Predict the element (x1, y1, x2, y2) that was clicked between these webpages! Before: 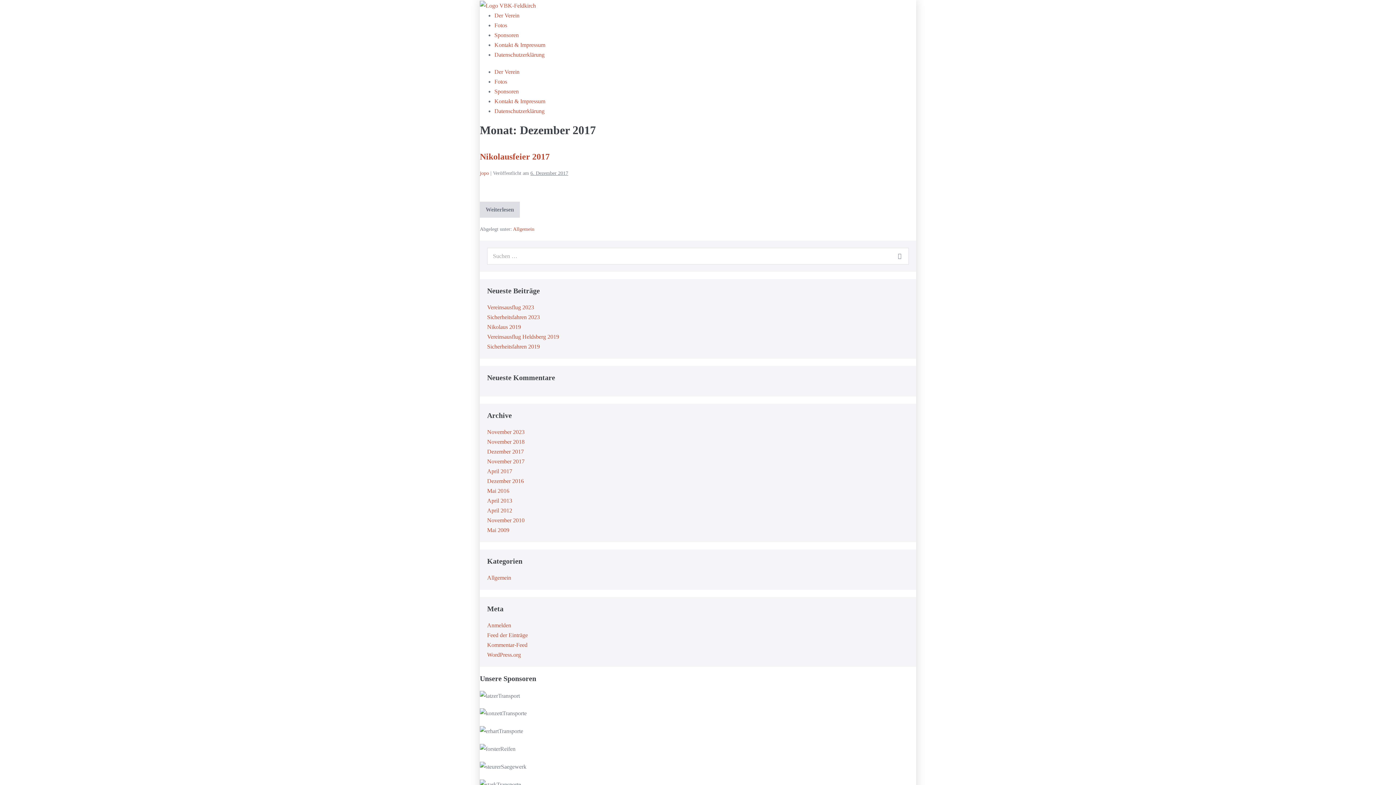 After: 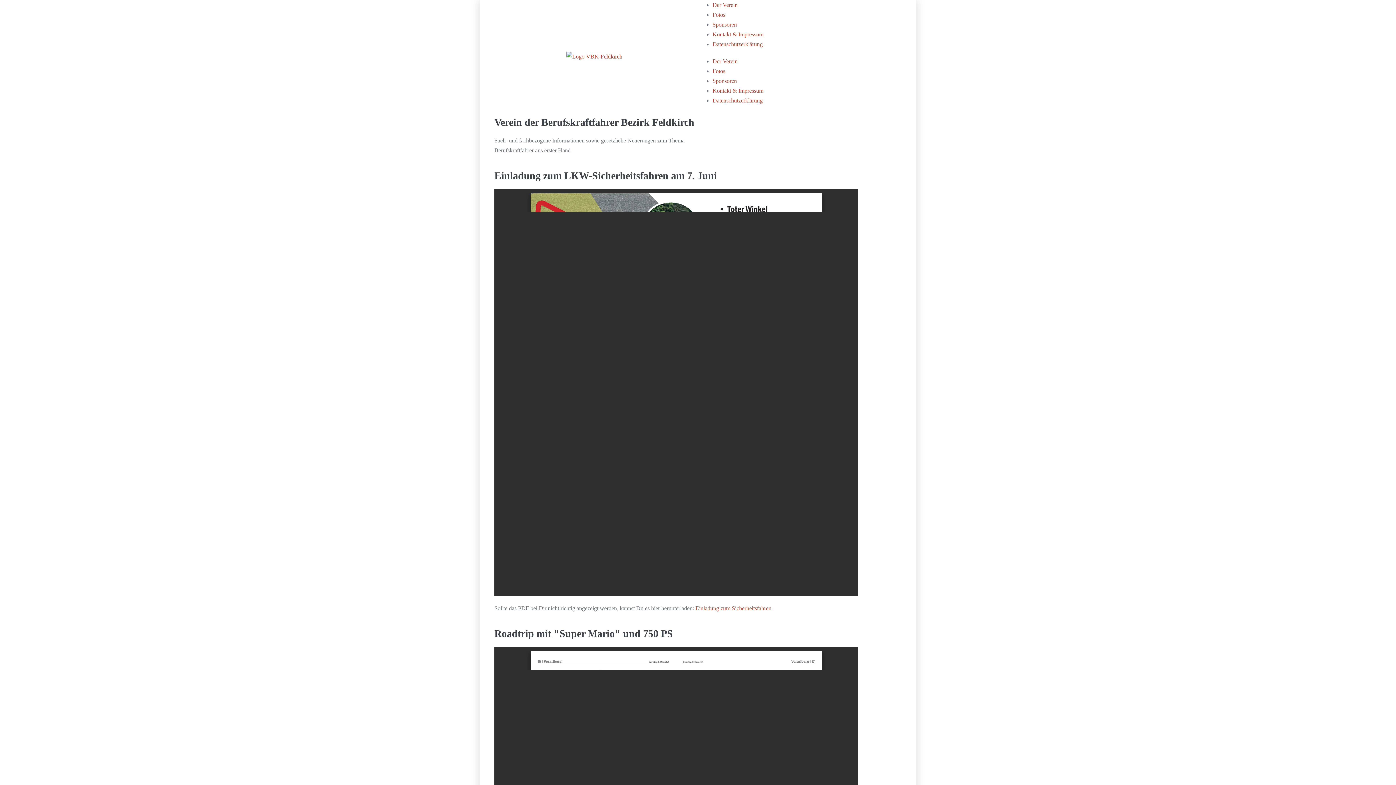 Action: bbox: (494, 12, 519, 18) label: Der Verein